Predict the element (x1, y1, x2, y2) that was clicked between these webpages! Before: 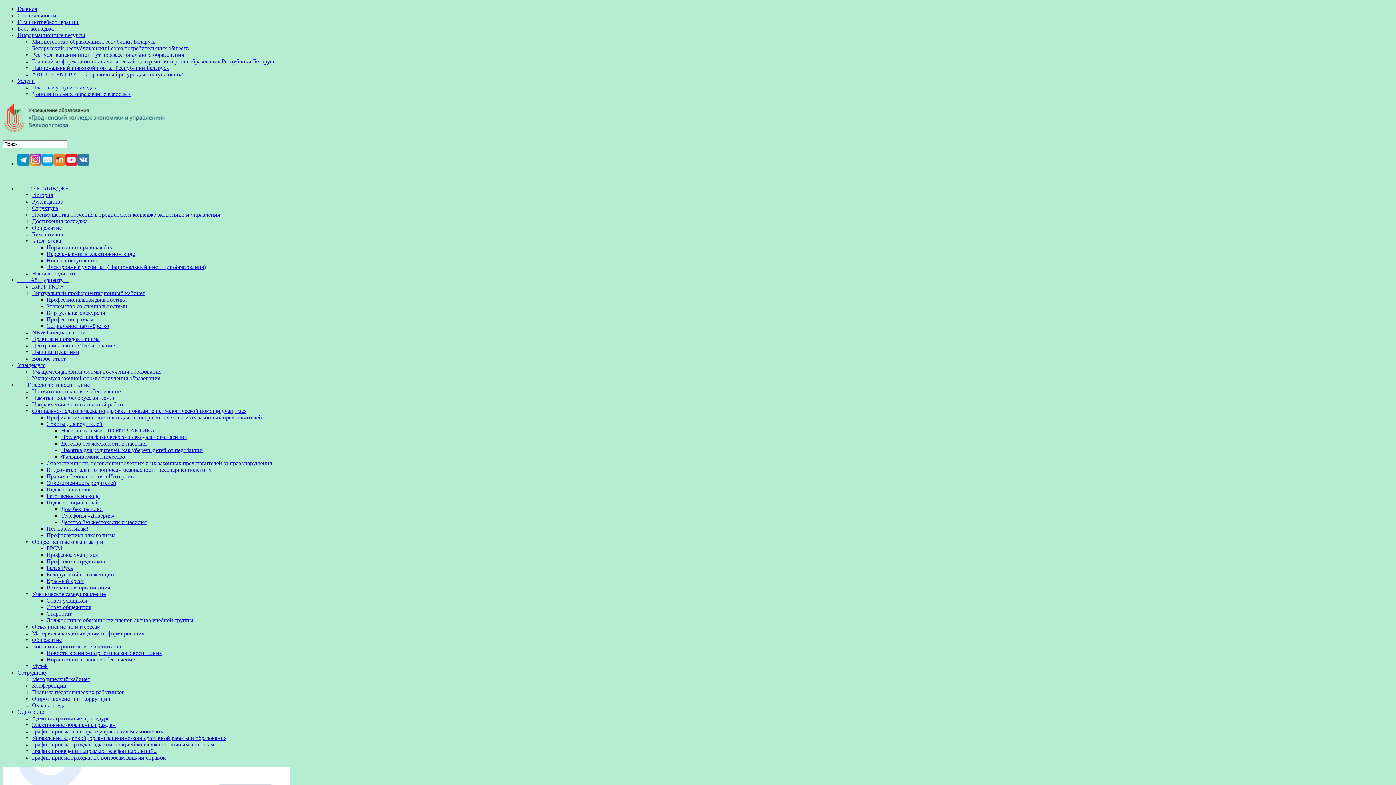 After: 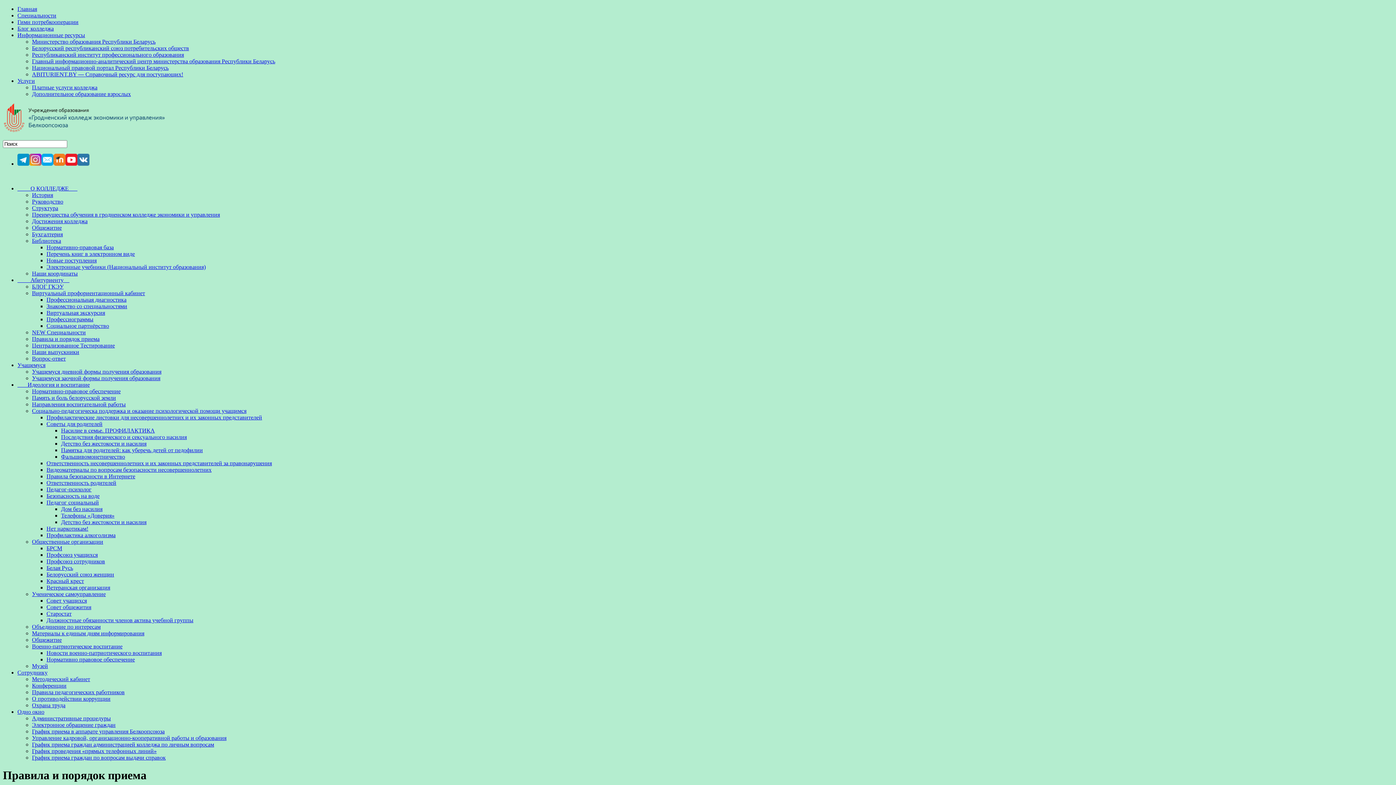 Action: label: Правила и порядок приема bbox: (32, 336, 99, 342)